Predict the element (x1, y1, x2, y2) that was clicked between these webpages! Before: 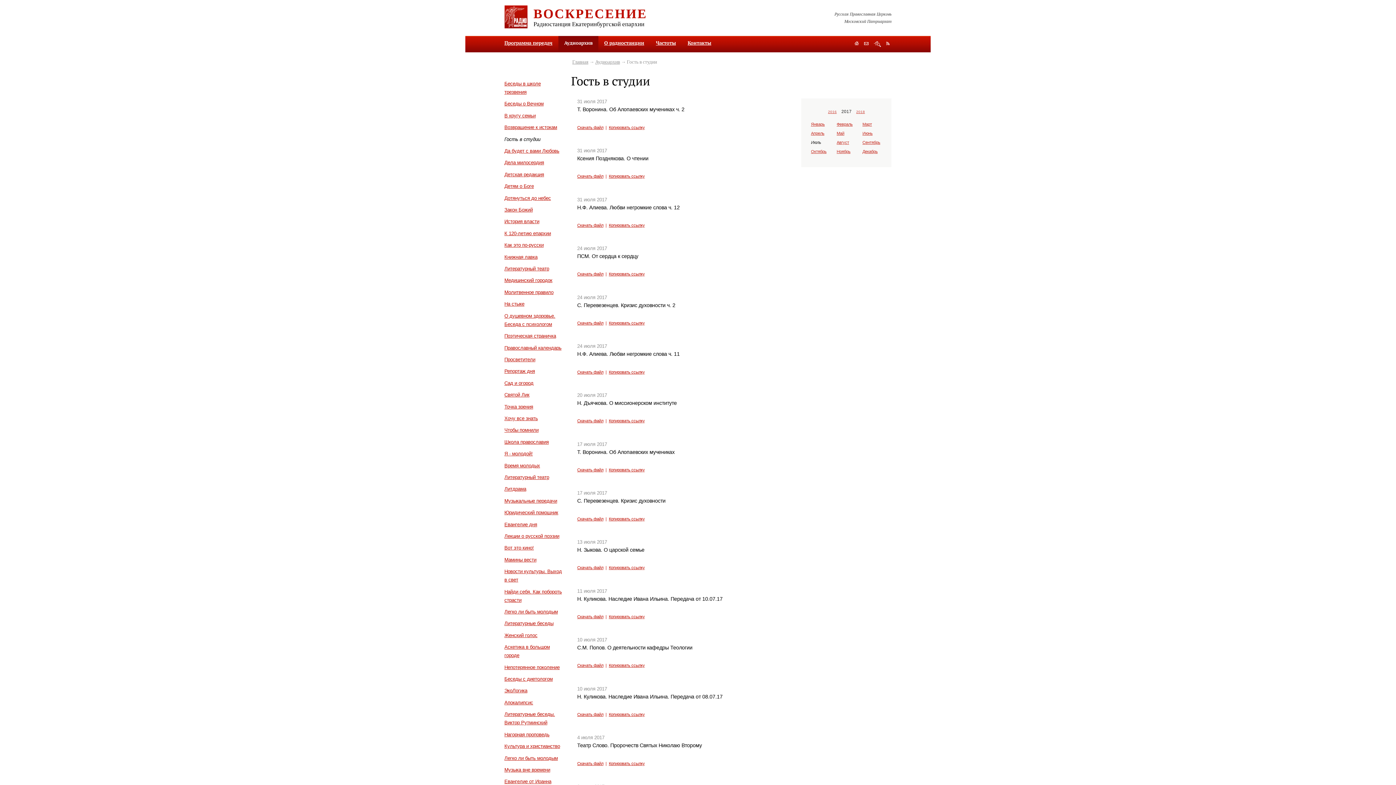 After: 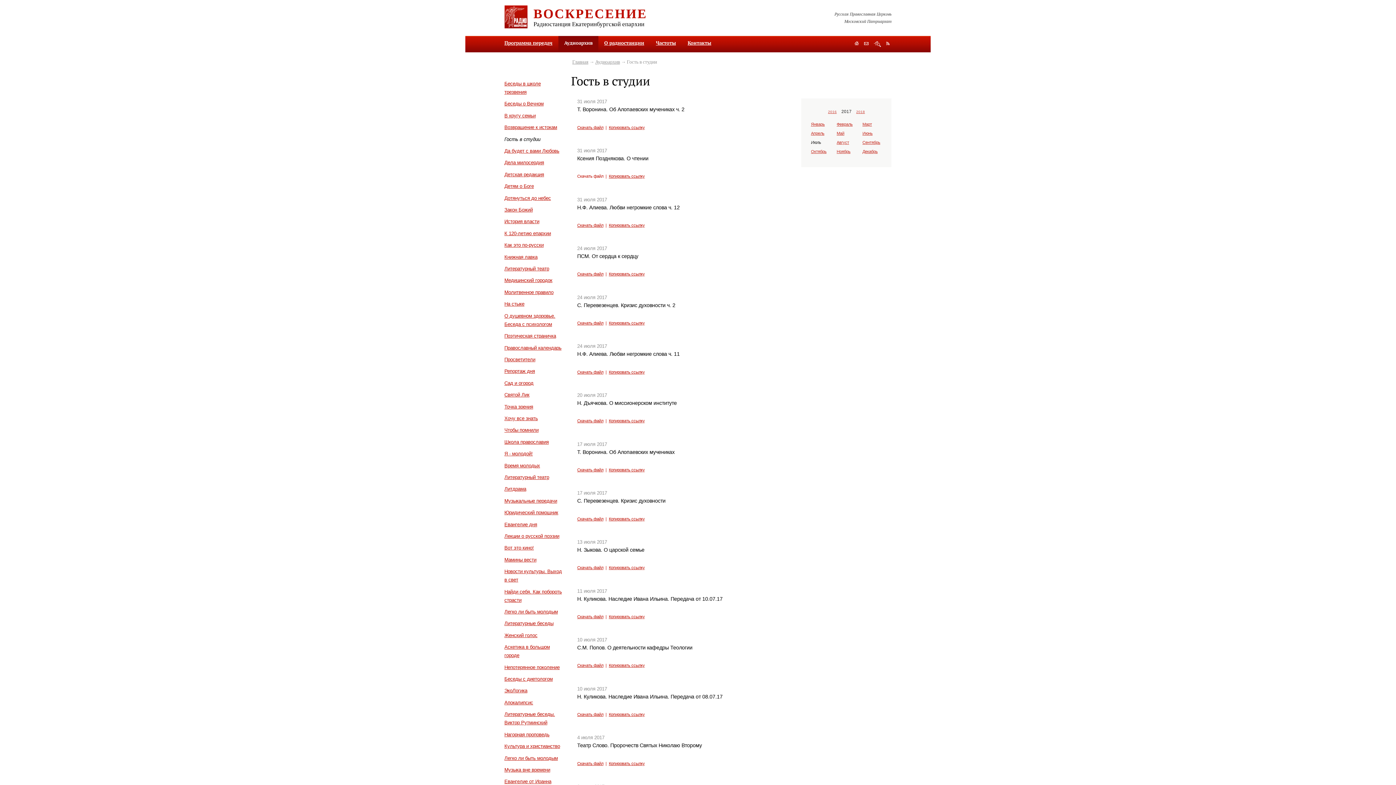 Action: label: Скачать файл bbox: (577, 174, 603, 178)